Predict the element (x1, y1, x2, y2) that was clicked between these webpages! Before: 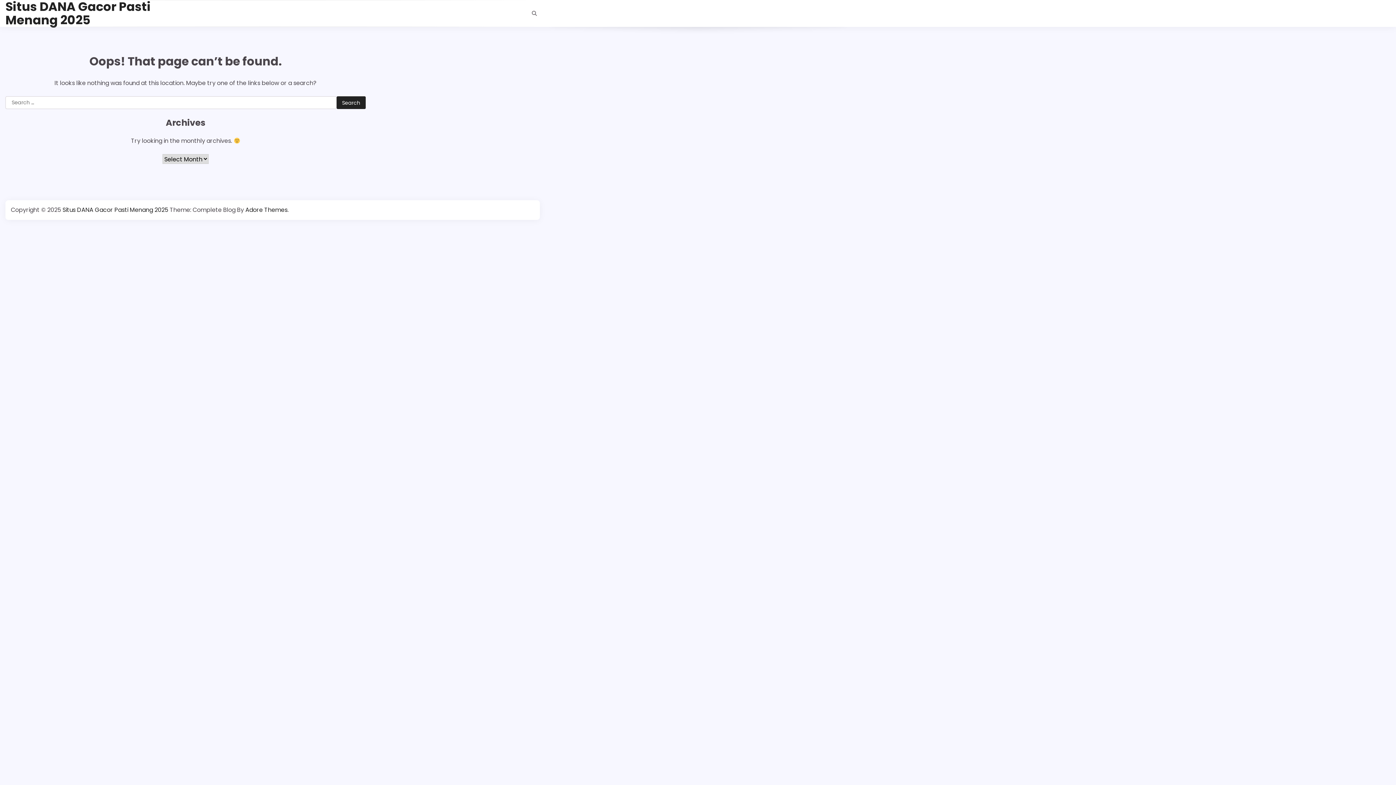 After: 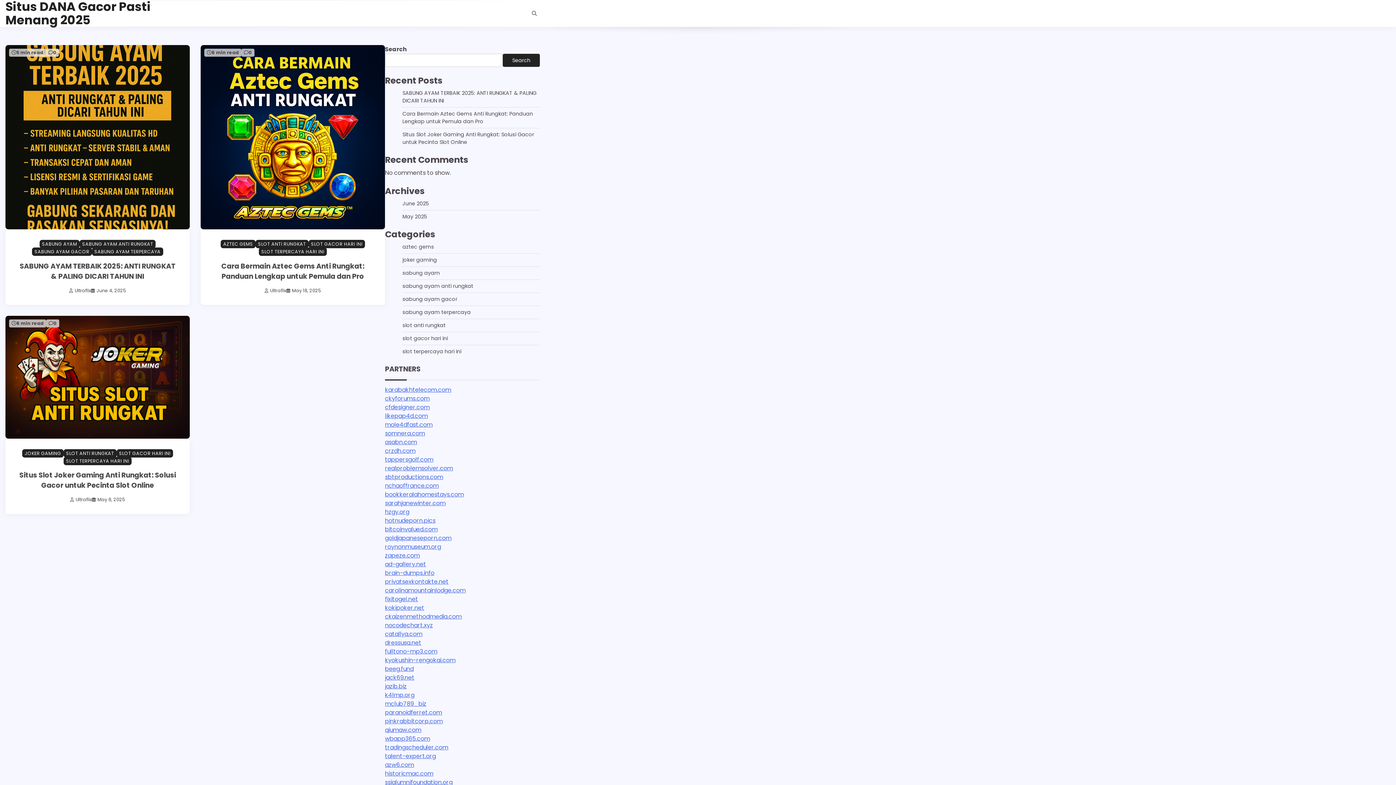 Action: label: Situs DANA Gacor Pasti Menang 2025 bbox: (62, 205, 168, 214)